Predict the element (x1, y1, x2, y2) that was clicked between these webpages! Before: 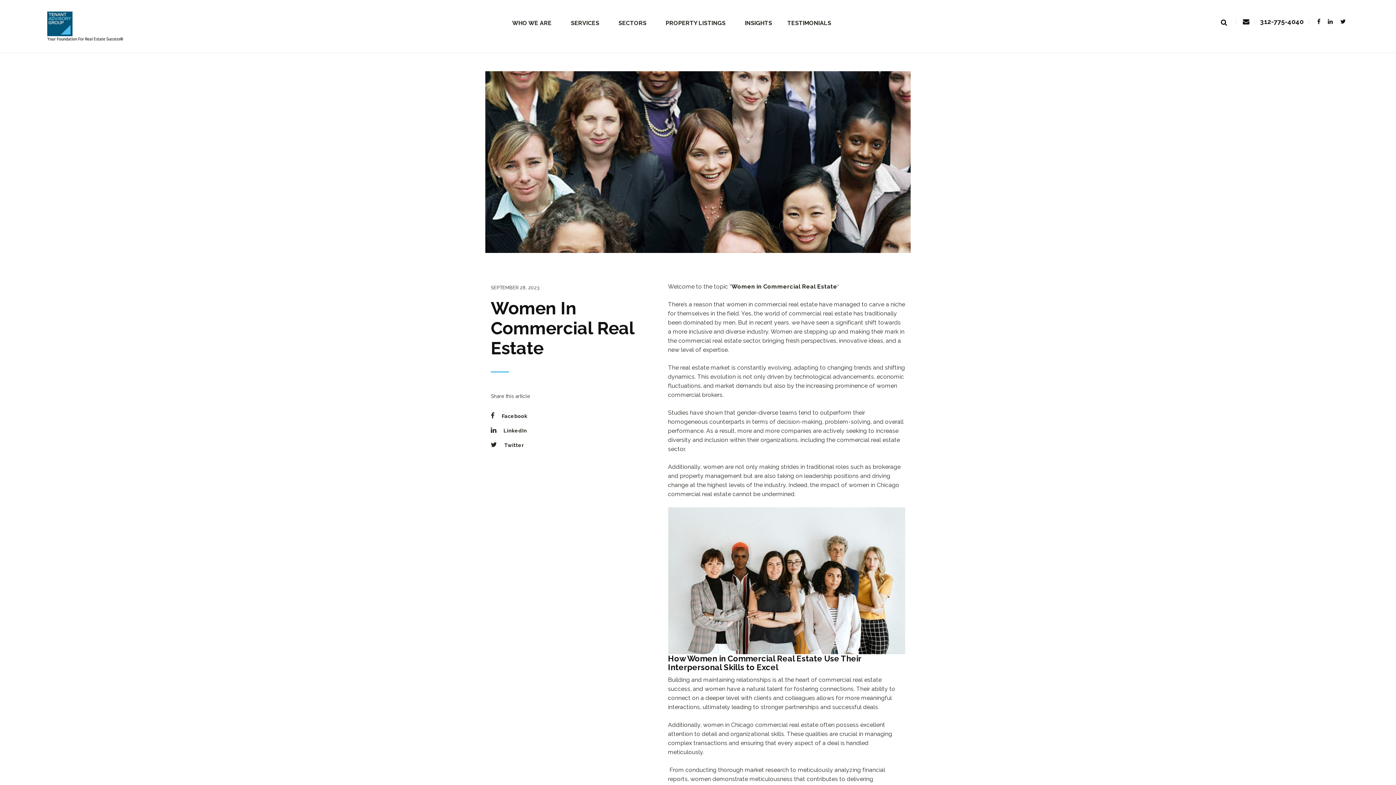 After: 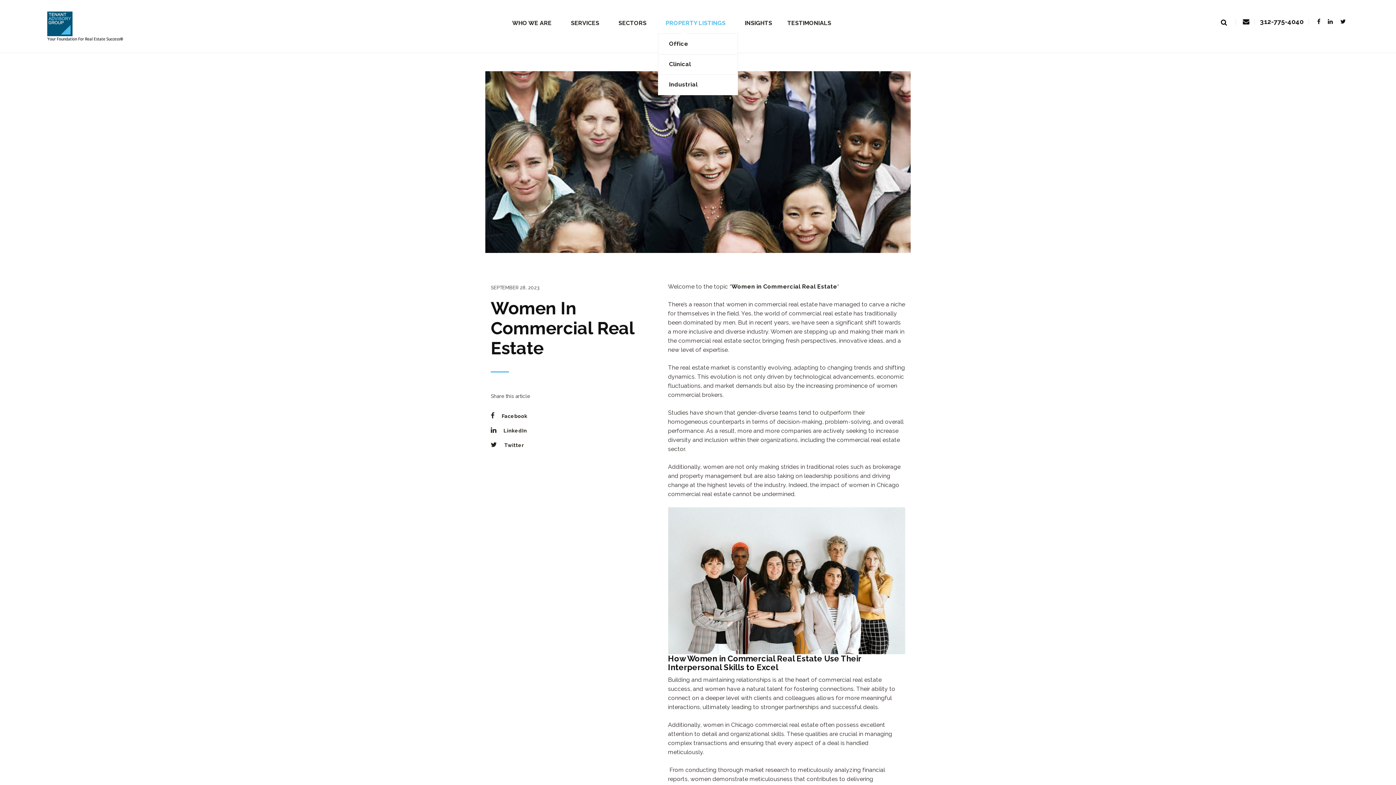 Action: label: PROPERTY LISTINGS bbox: (658, 16, 737, 29)